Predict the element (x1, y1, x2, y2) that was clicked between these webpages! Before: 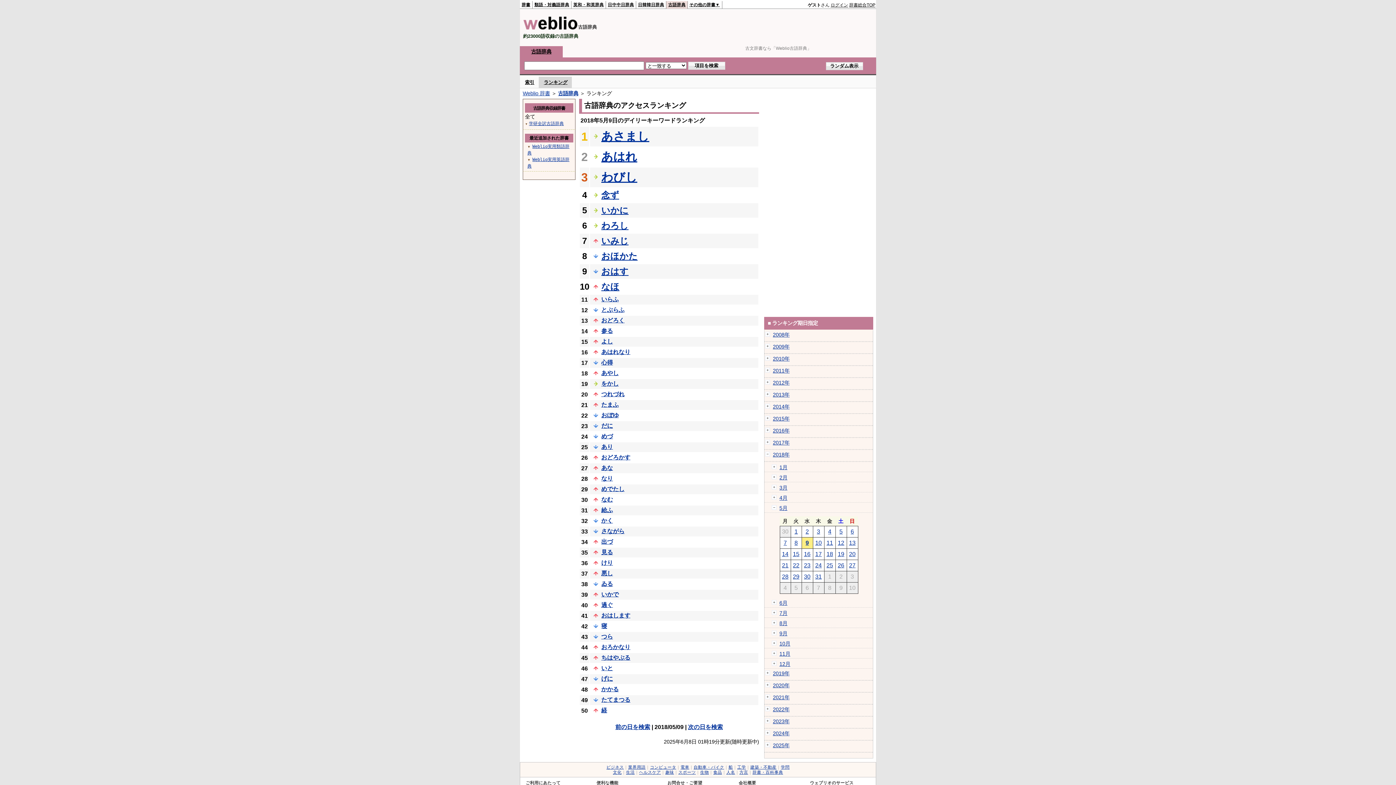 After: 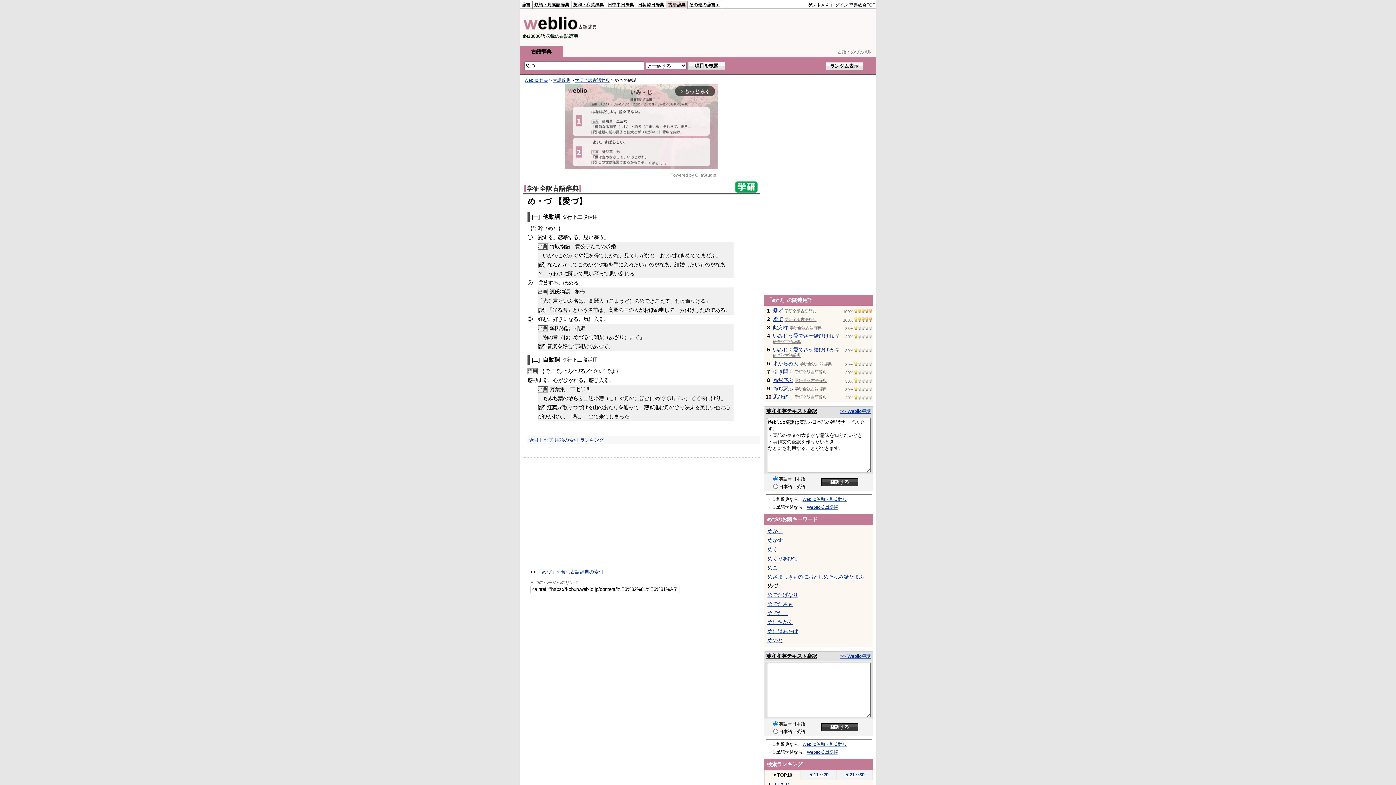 Action: label: めづ bbox: (601, 433, 613, 439)